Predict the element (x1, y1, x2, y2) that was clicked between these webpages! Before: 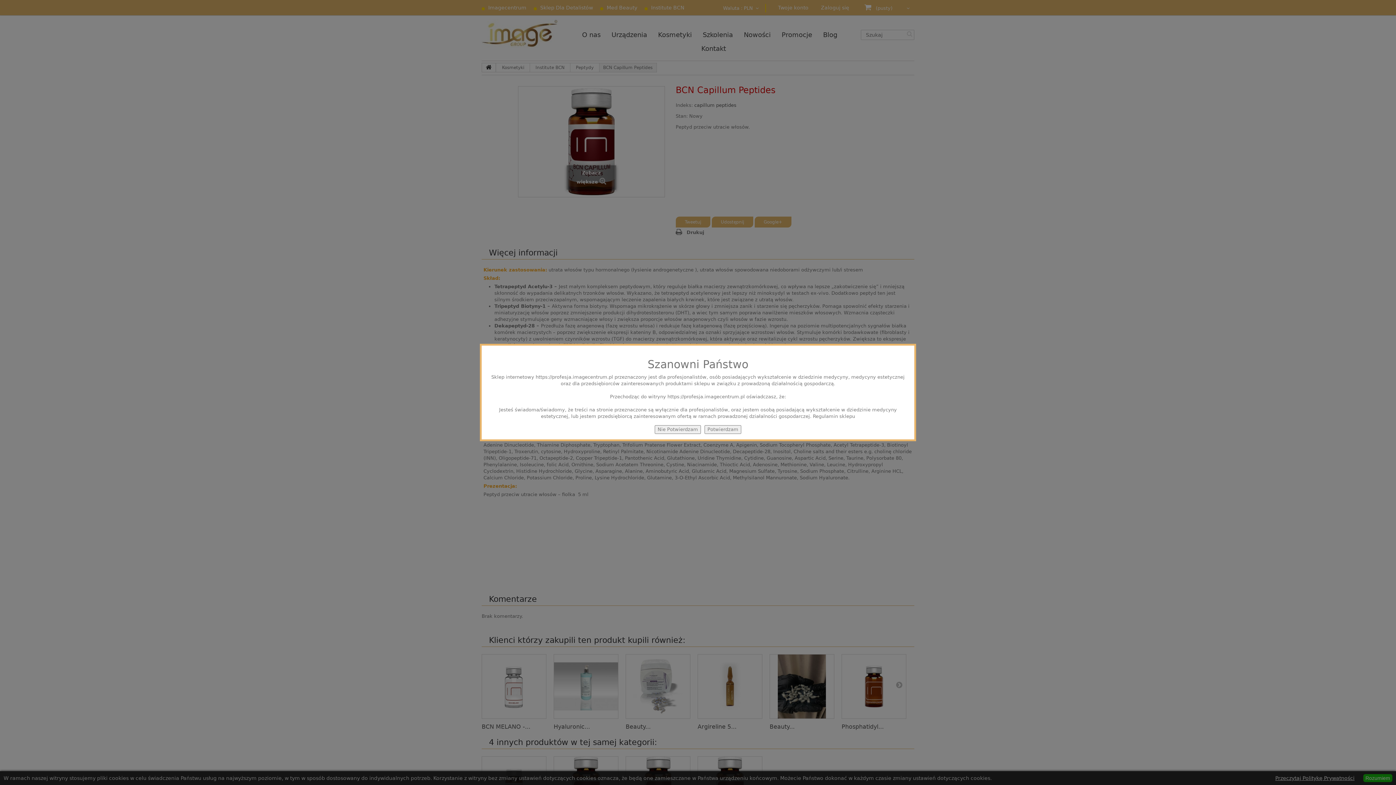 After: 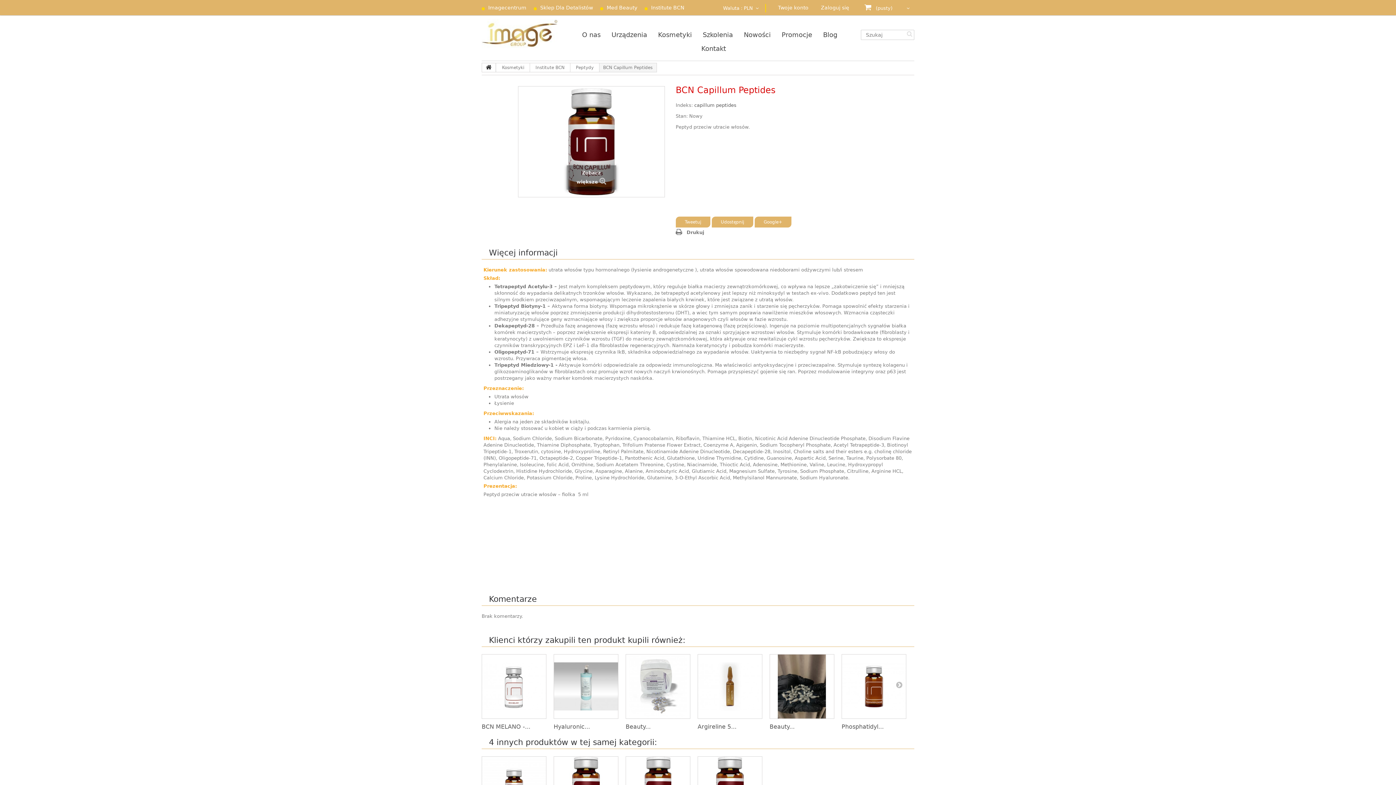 Action: bbox: (704, 425, 741, 434) label: Potwierdzam